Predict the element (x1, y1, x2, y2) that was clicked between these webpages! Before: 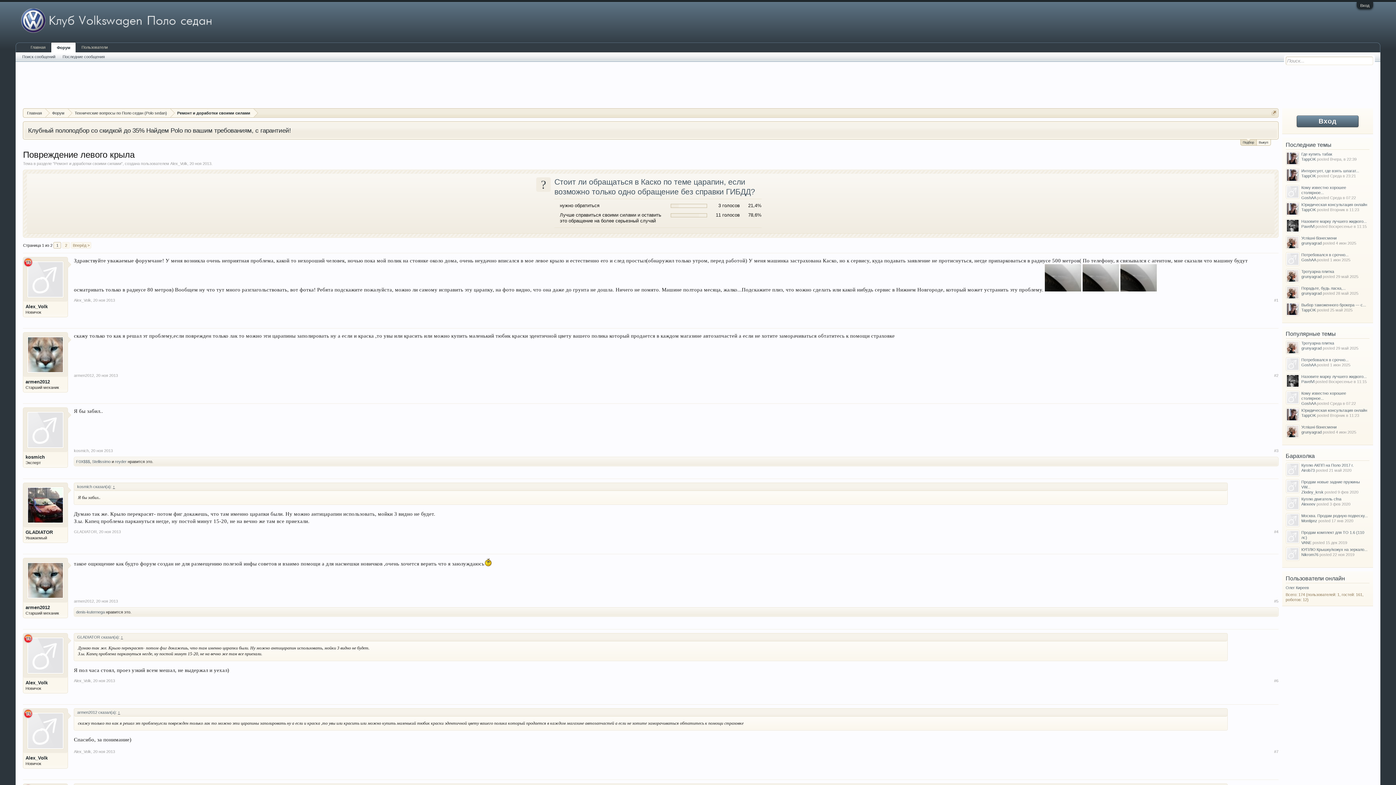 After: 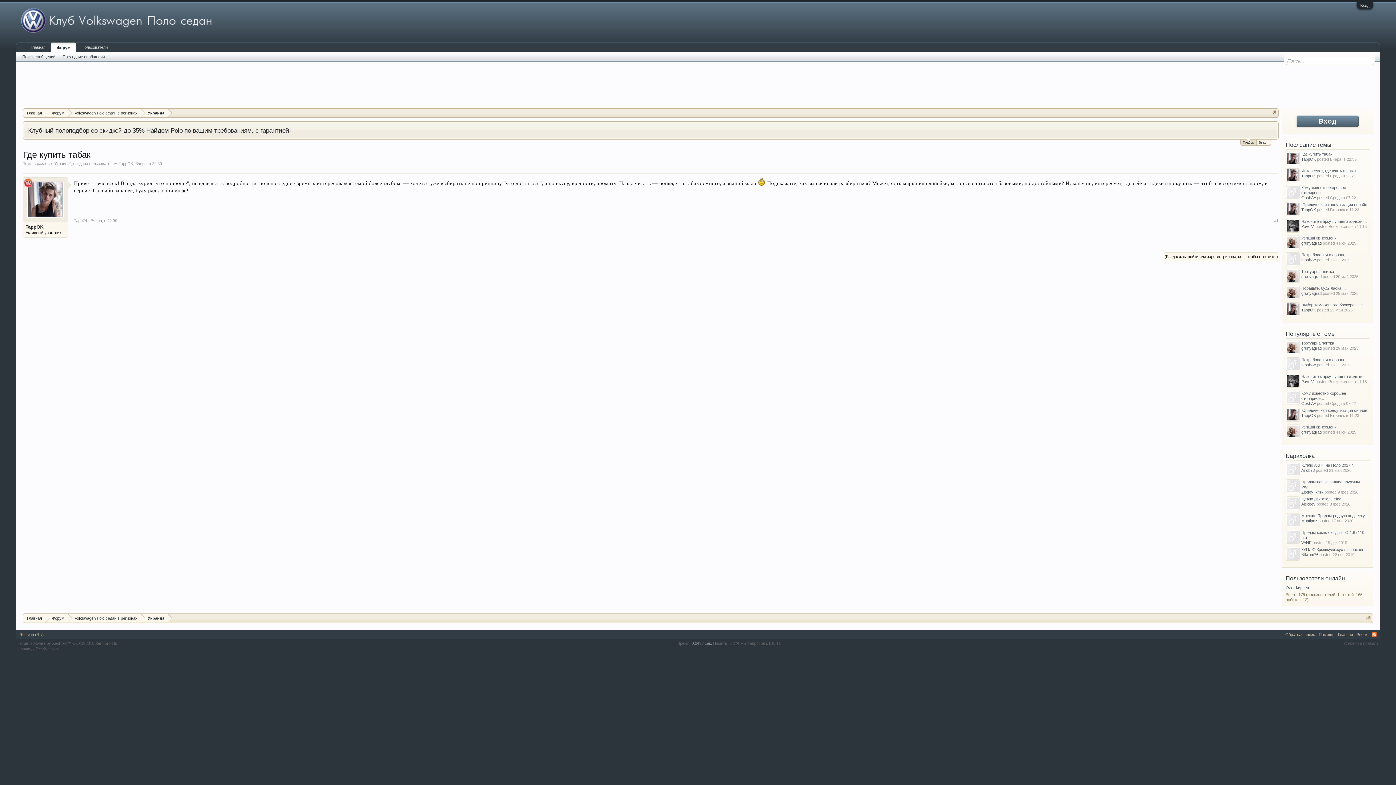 Action: bbox: (1301, 152, 1332, 156) label: Где купить табак